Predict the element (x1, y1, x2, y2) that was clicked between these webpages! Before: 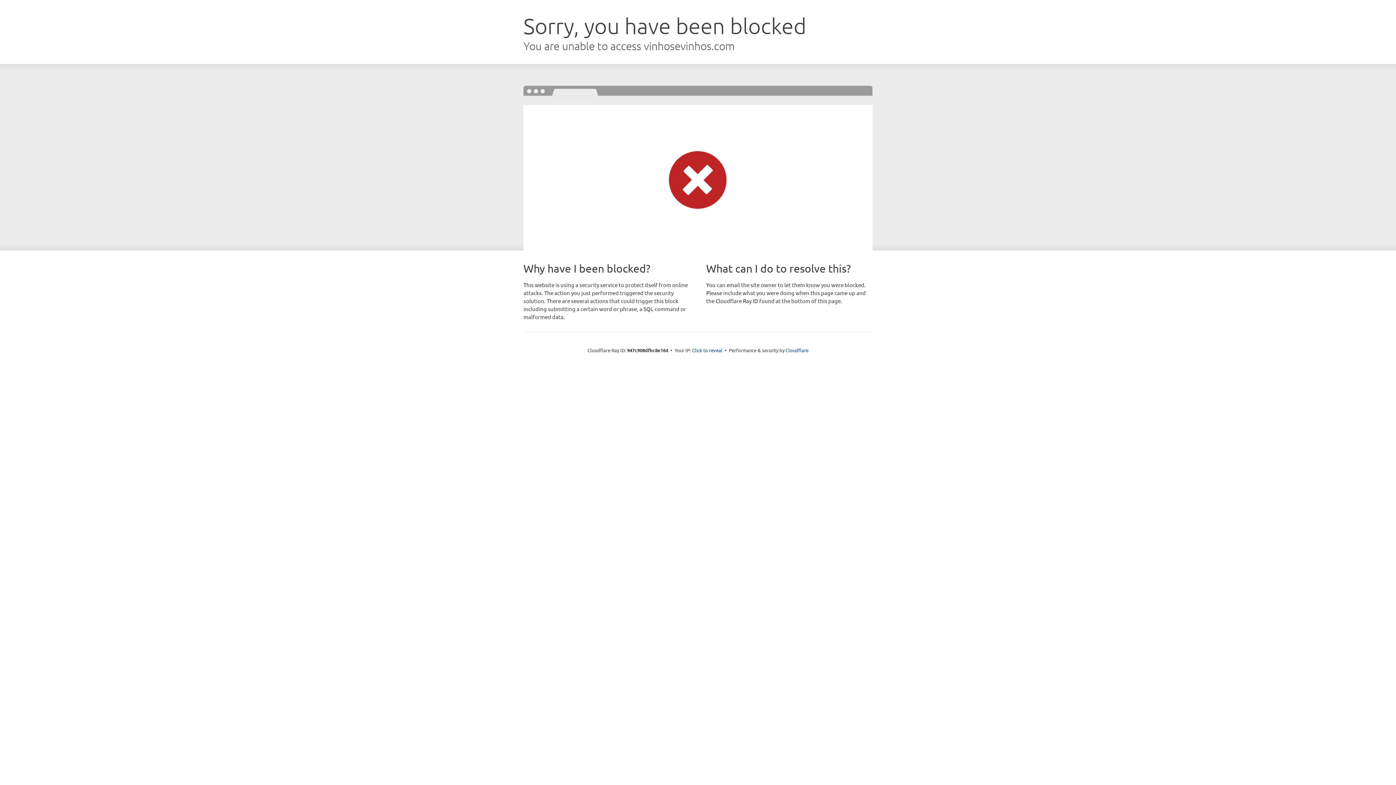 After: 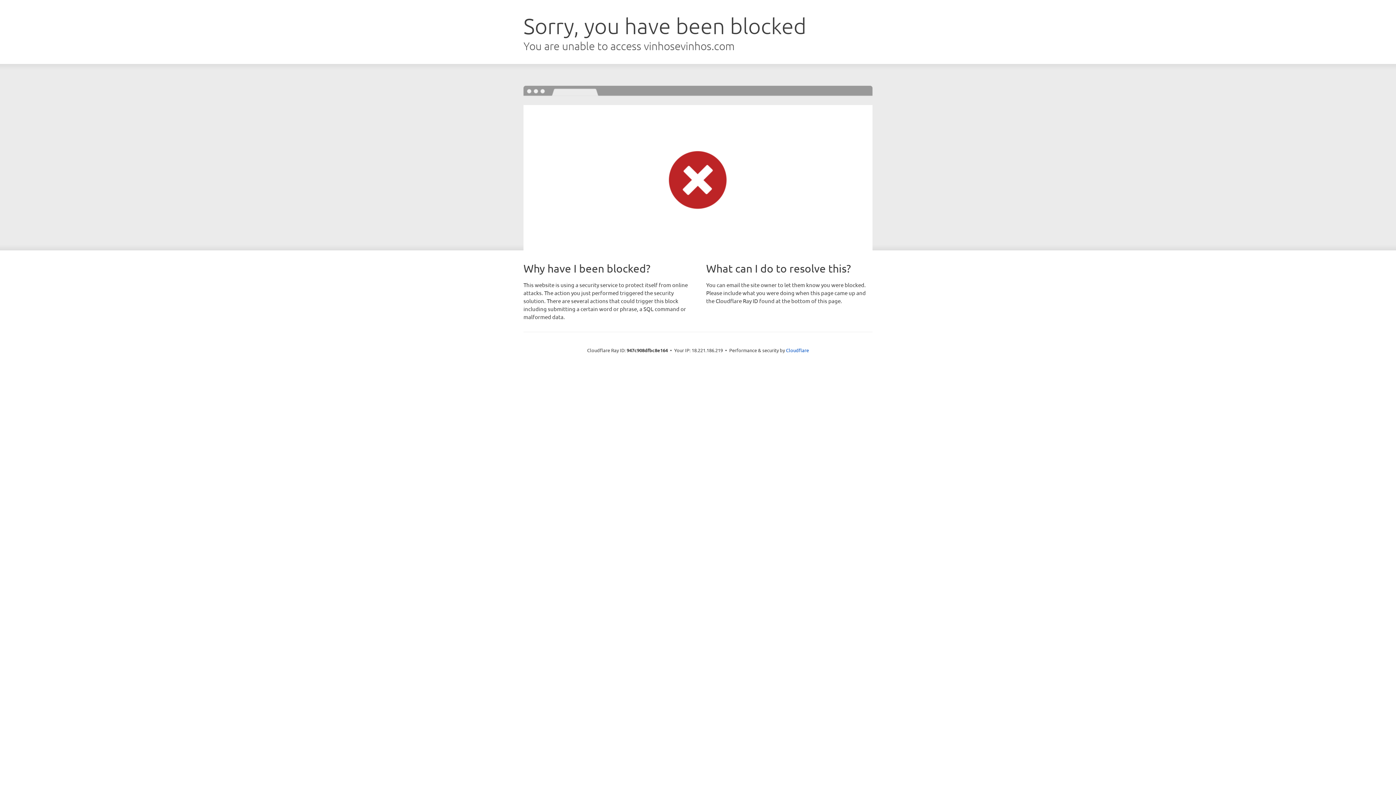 Action: bbox: (692, 346, 722, 353) label: Click to reveal